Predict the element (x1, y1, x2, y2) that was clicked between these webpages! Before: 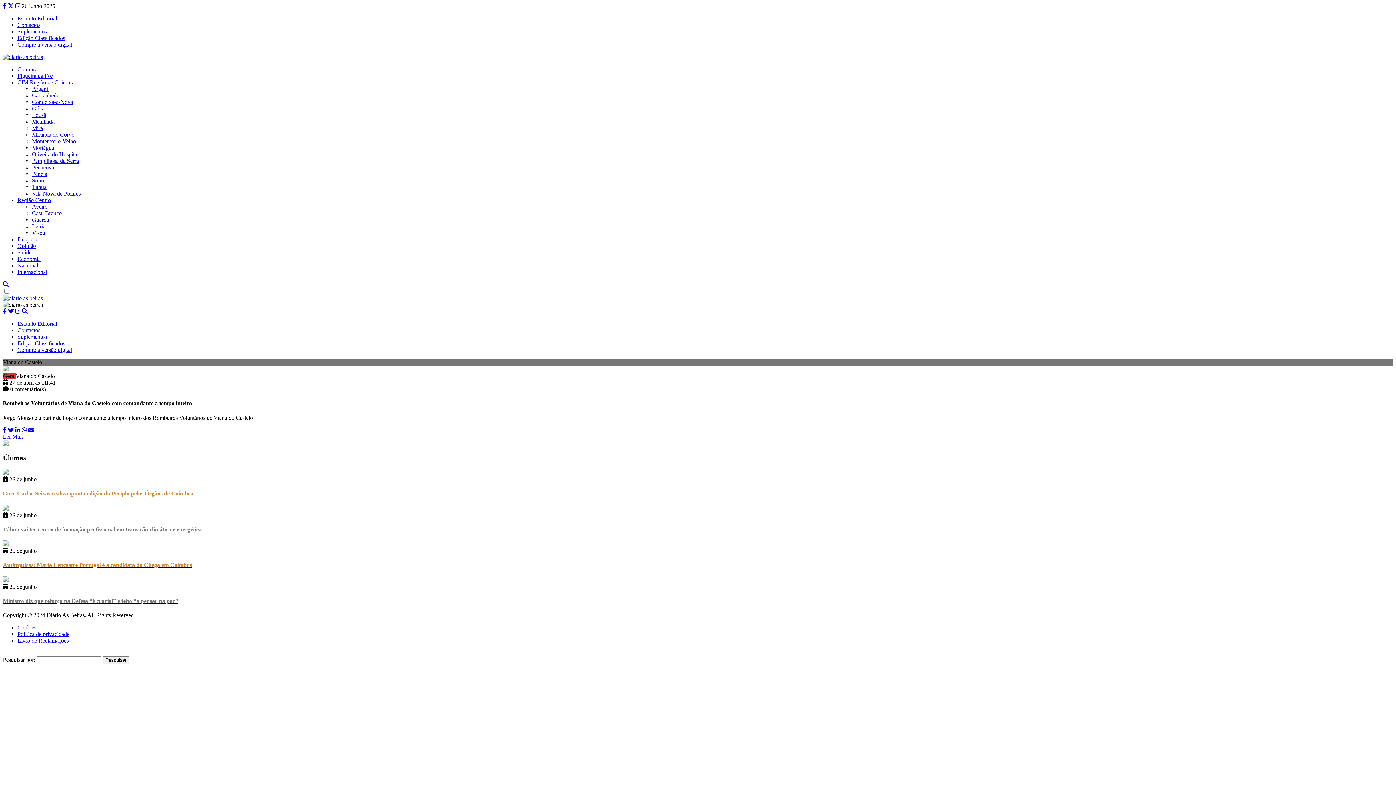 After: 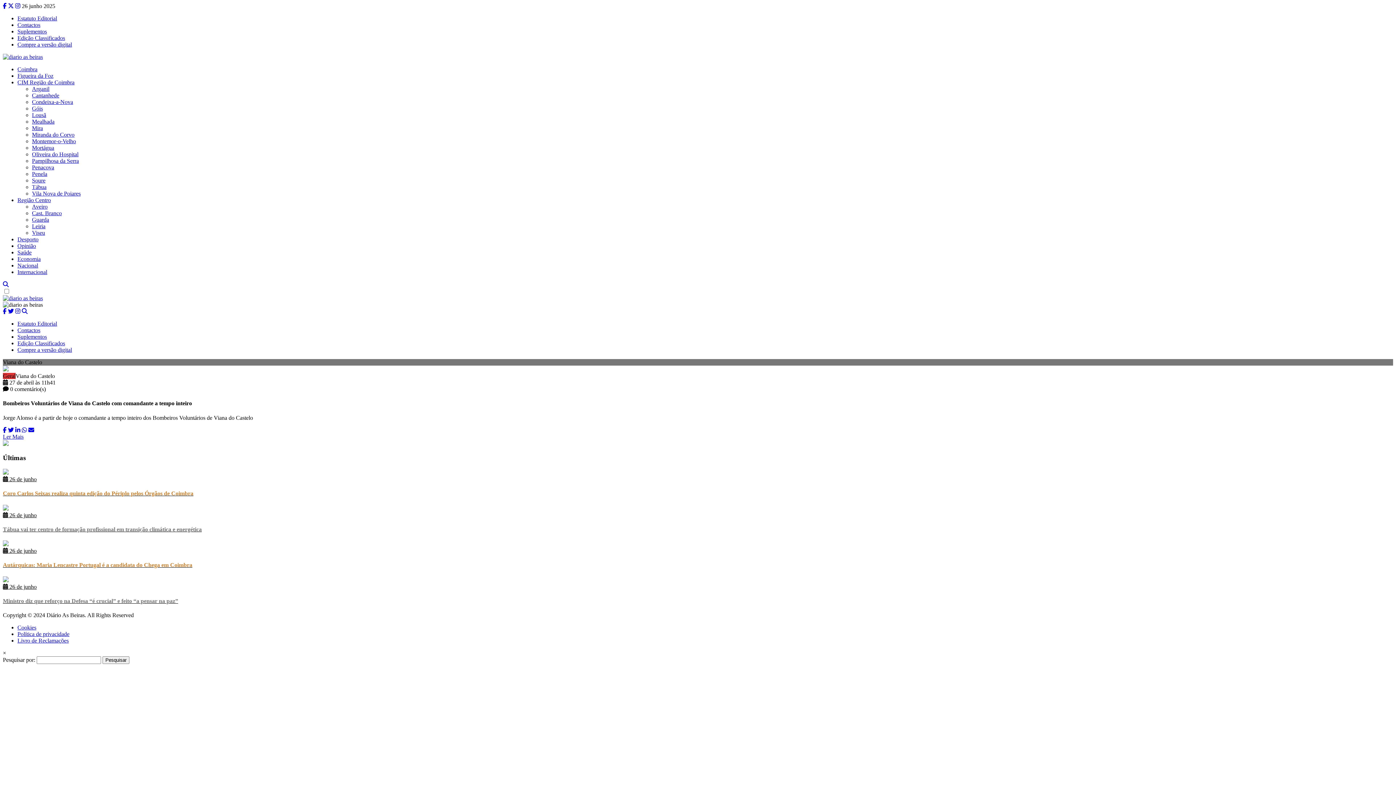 Action: label: Livro de Reclamações bbox: (17, 637, 68, 644)